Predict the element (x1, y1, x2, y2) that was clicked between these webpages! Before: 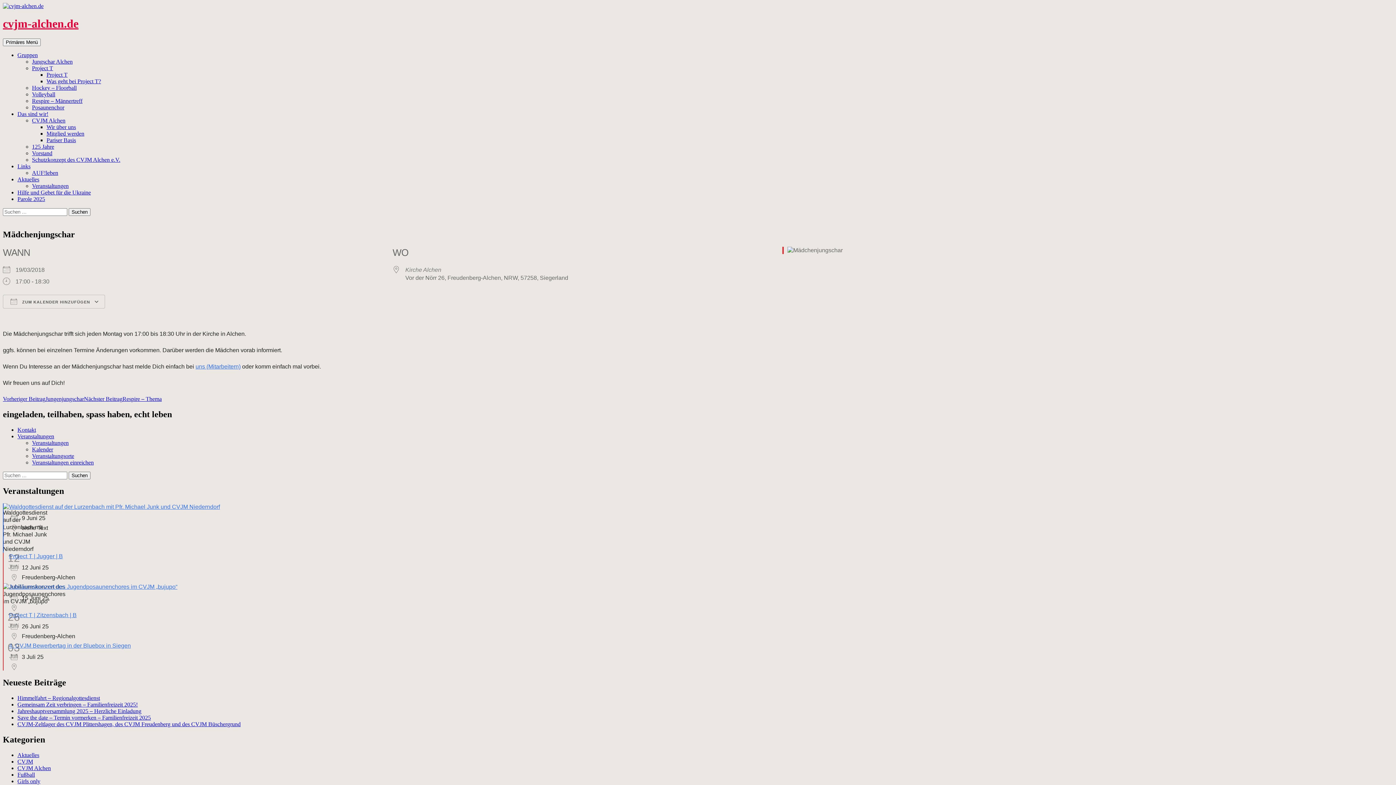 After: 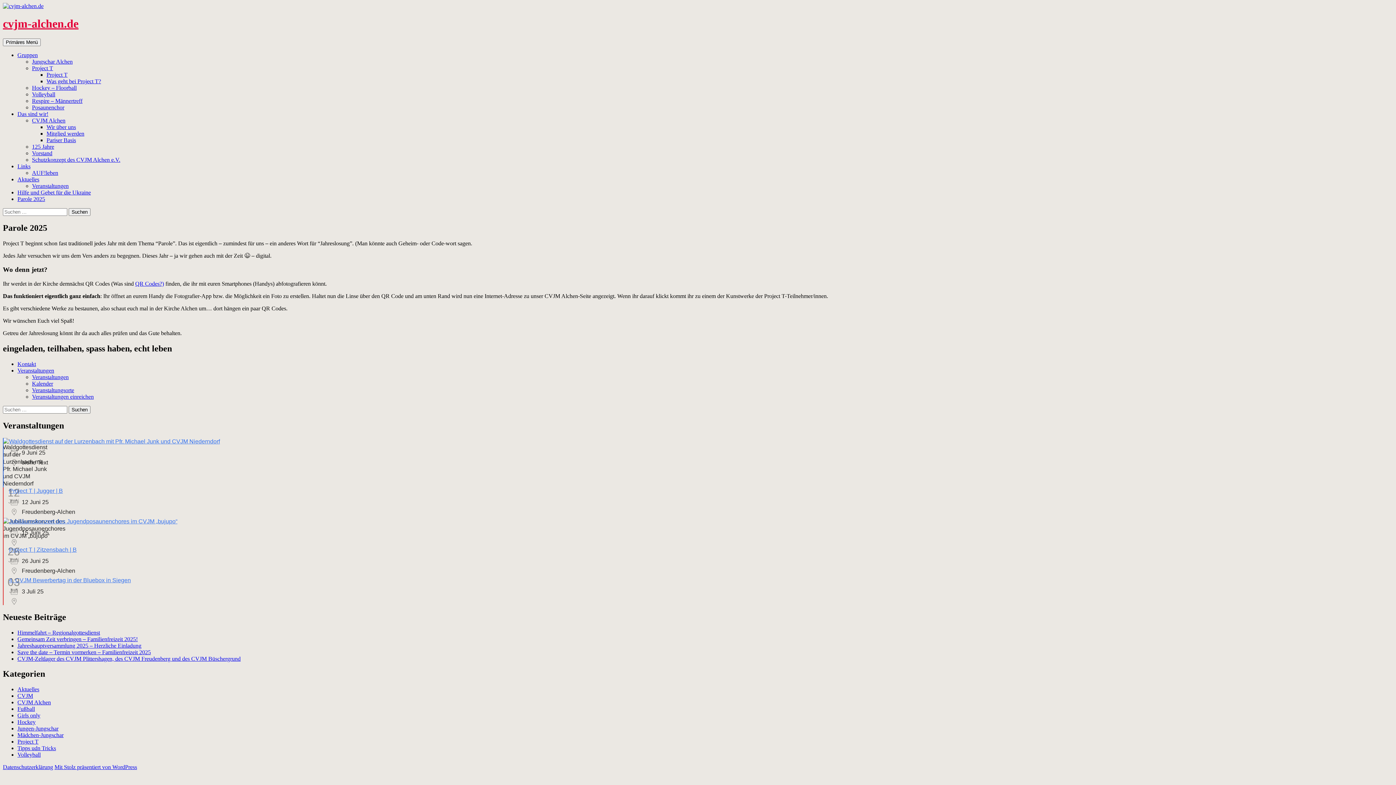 Action: label: Parole 2025 bbox: (17, 195, 45, 202)